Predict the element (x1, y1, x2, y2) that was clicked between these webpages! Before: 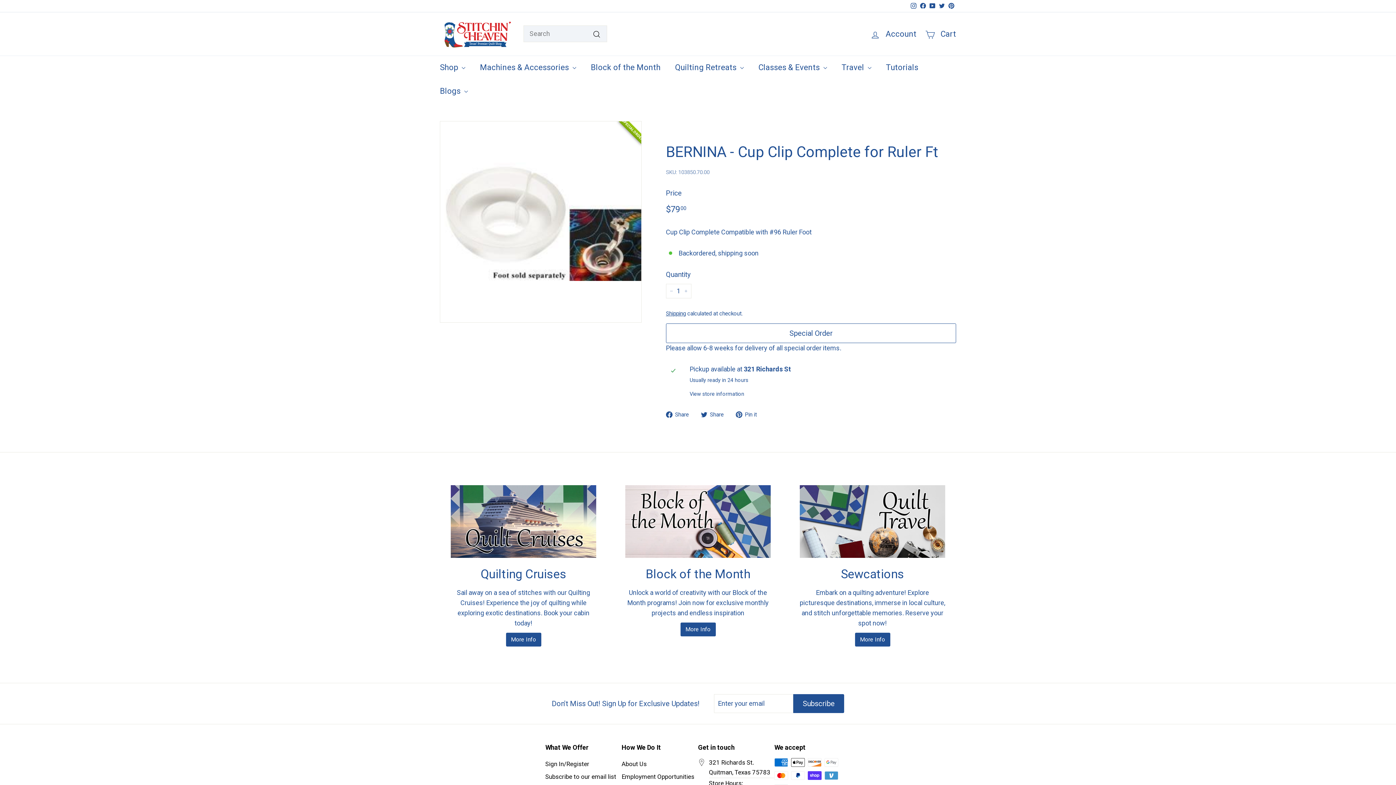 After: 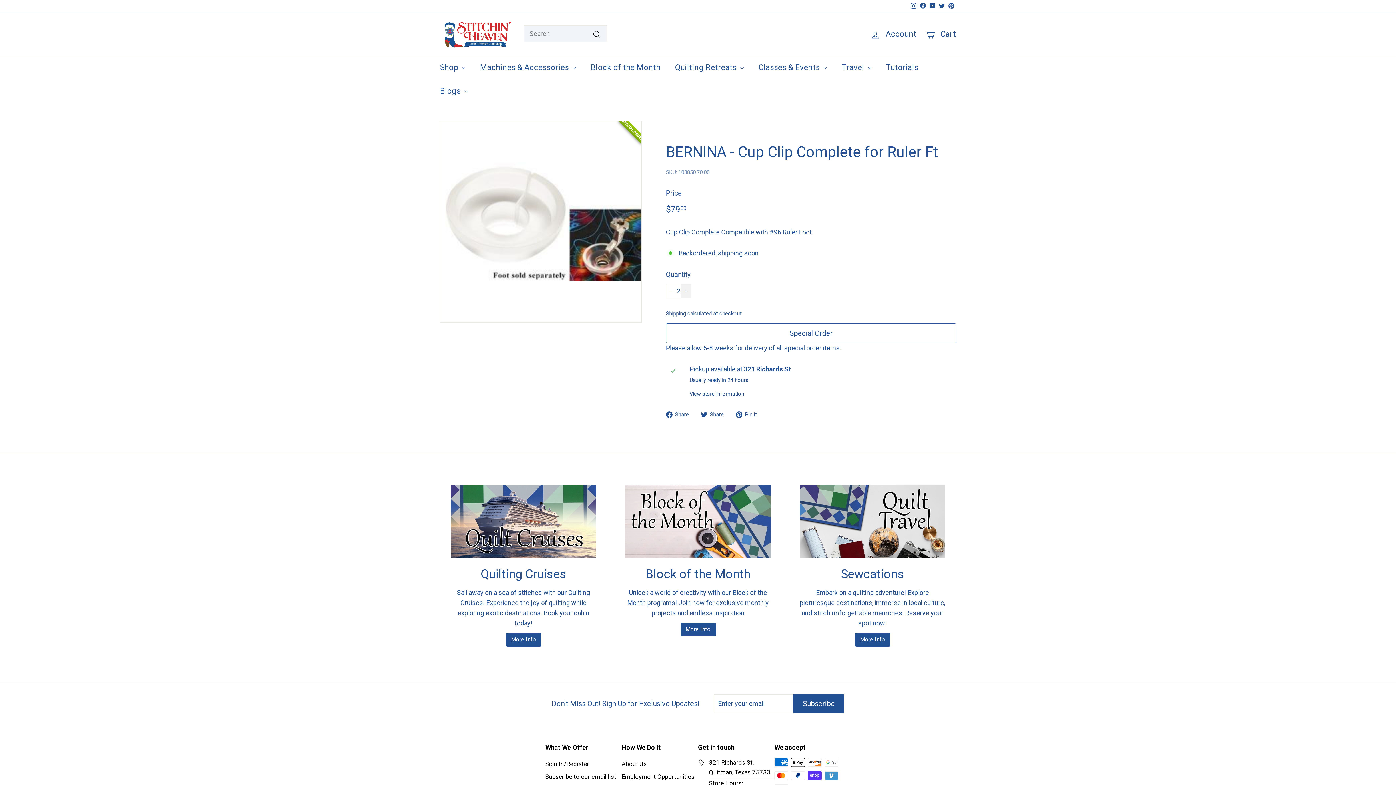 Action: bbox: (680, 283, 691, 298) label: Increase item quantity by one